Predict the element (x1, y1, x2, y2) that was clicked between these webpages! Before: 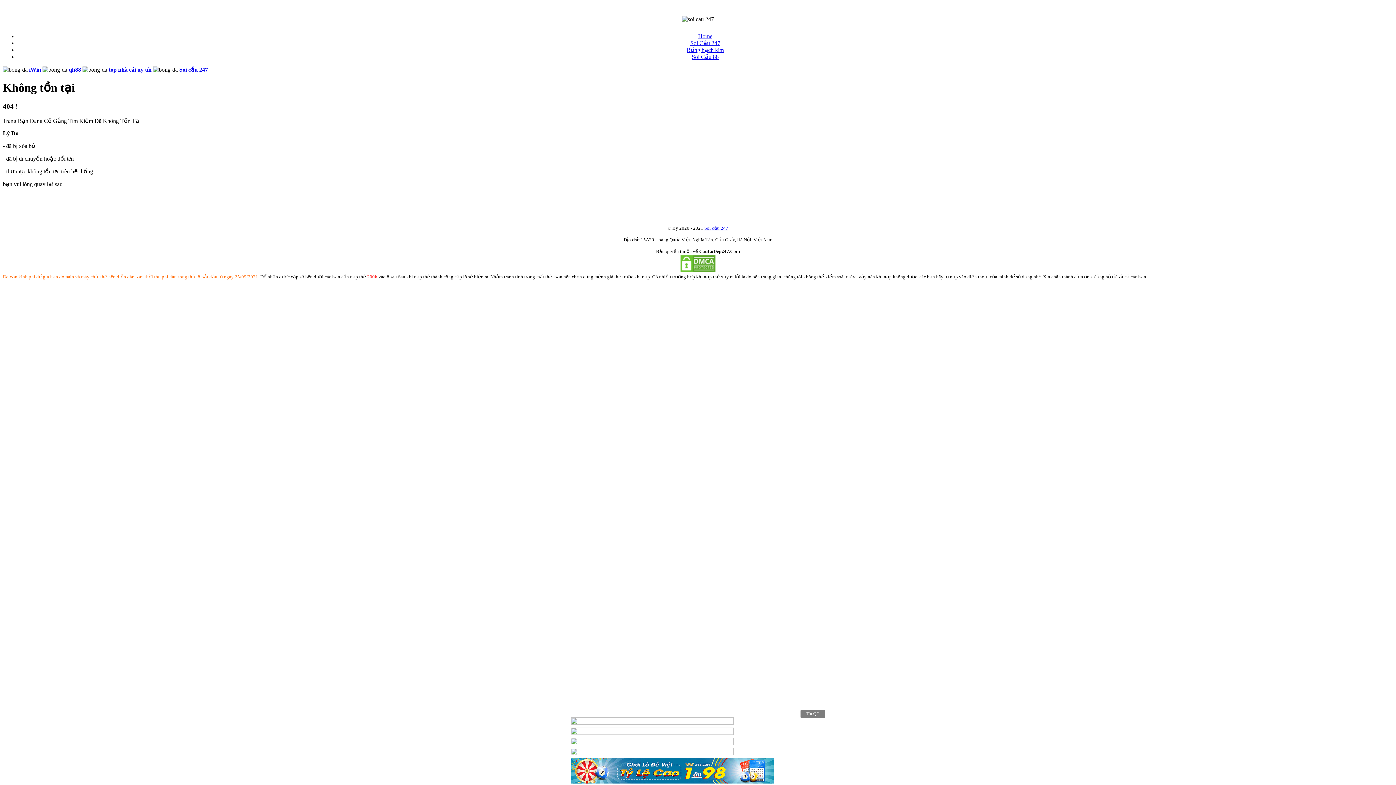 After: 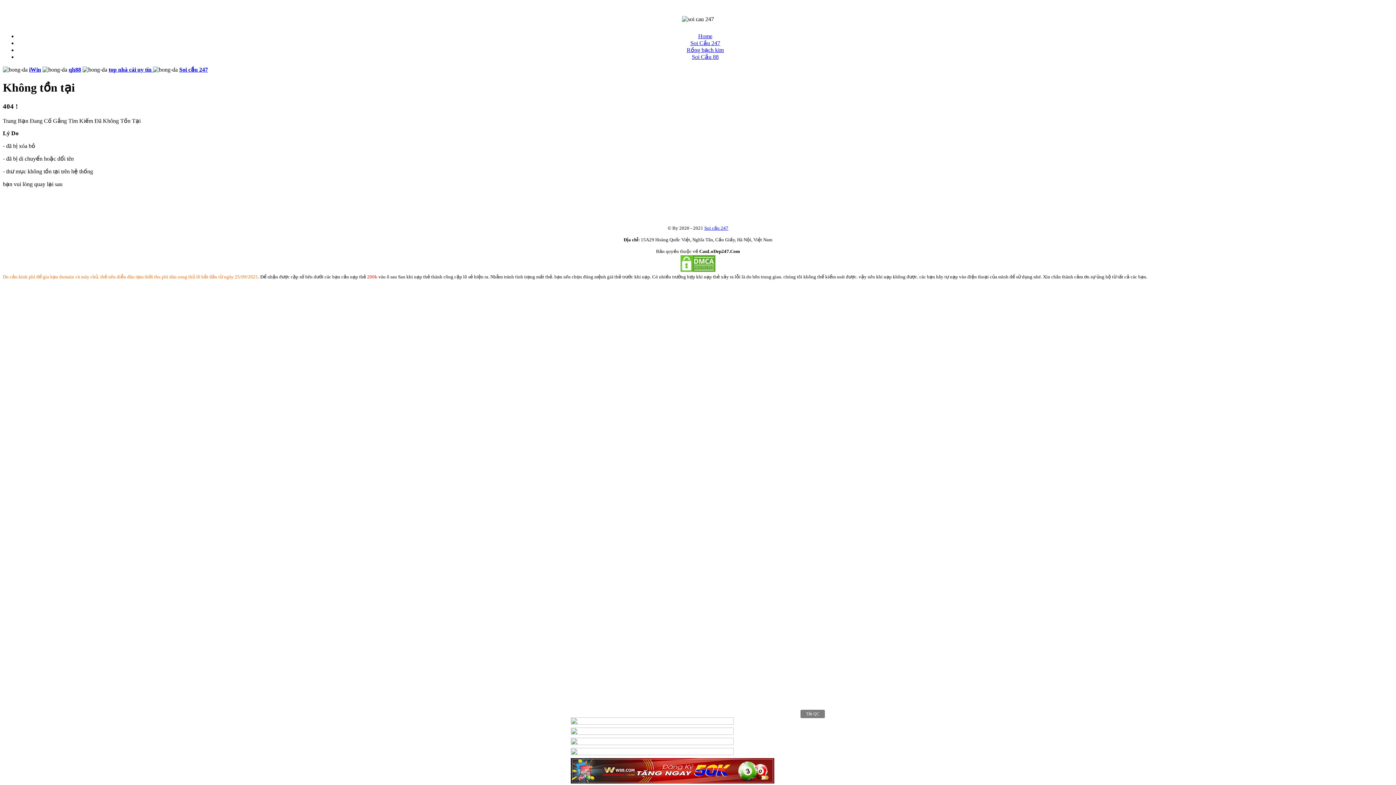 Action: bbox: (849, 188, 865, 193) label: bong88